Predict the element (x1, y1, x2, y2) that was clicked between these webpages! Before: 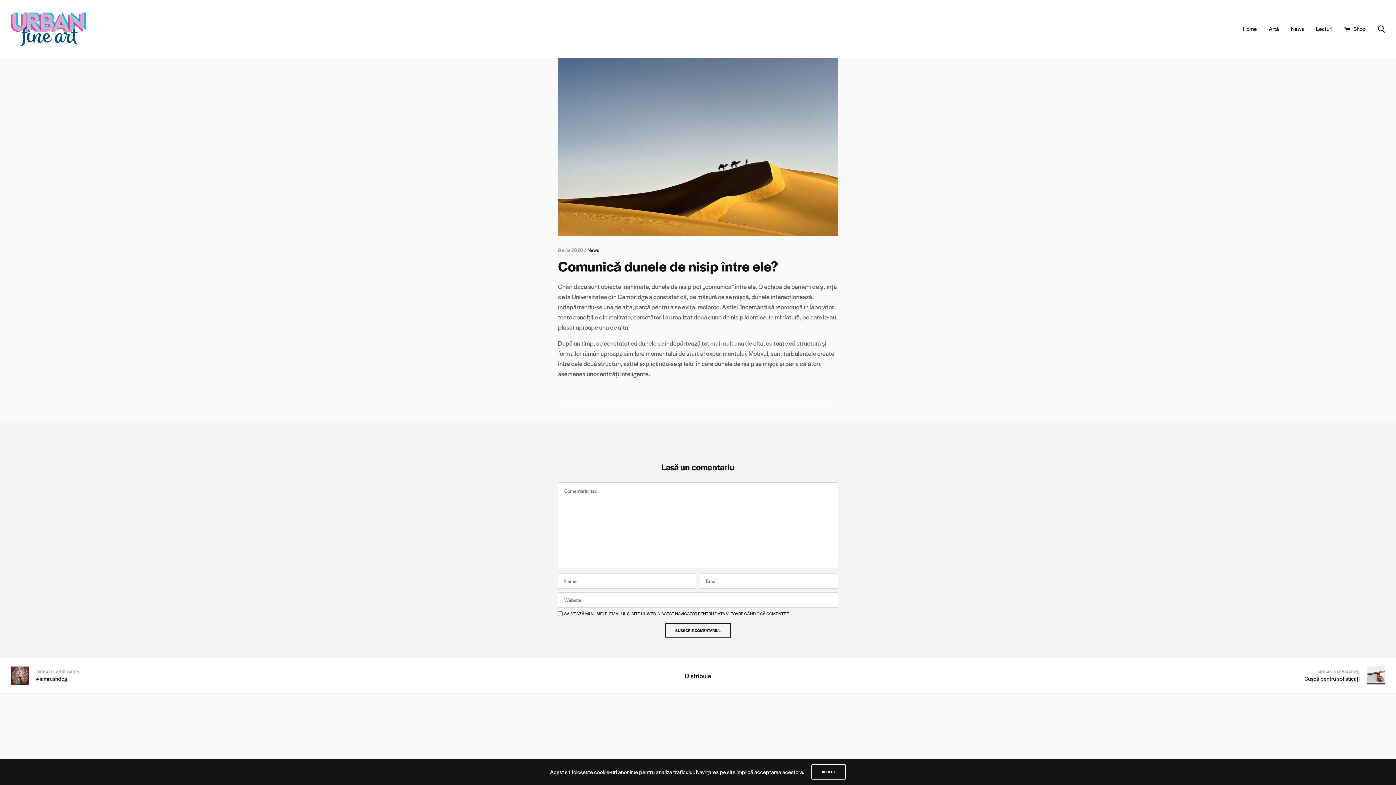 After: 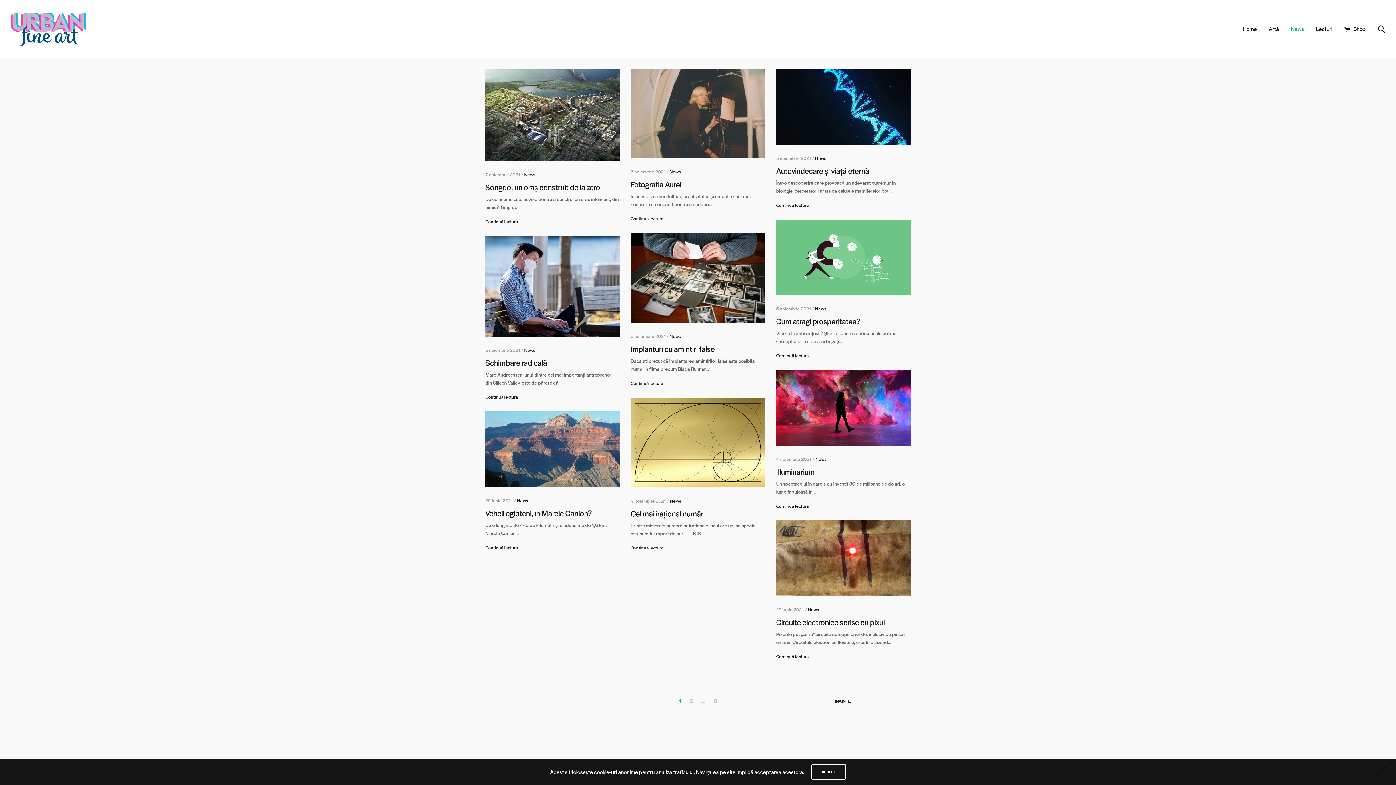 Action: bbox: (1291, 22, 1304, 35) label: News